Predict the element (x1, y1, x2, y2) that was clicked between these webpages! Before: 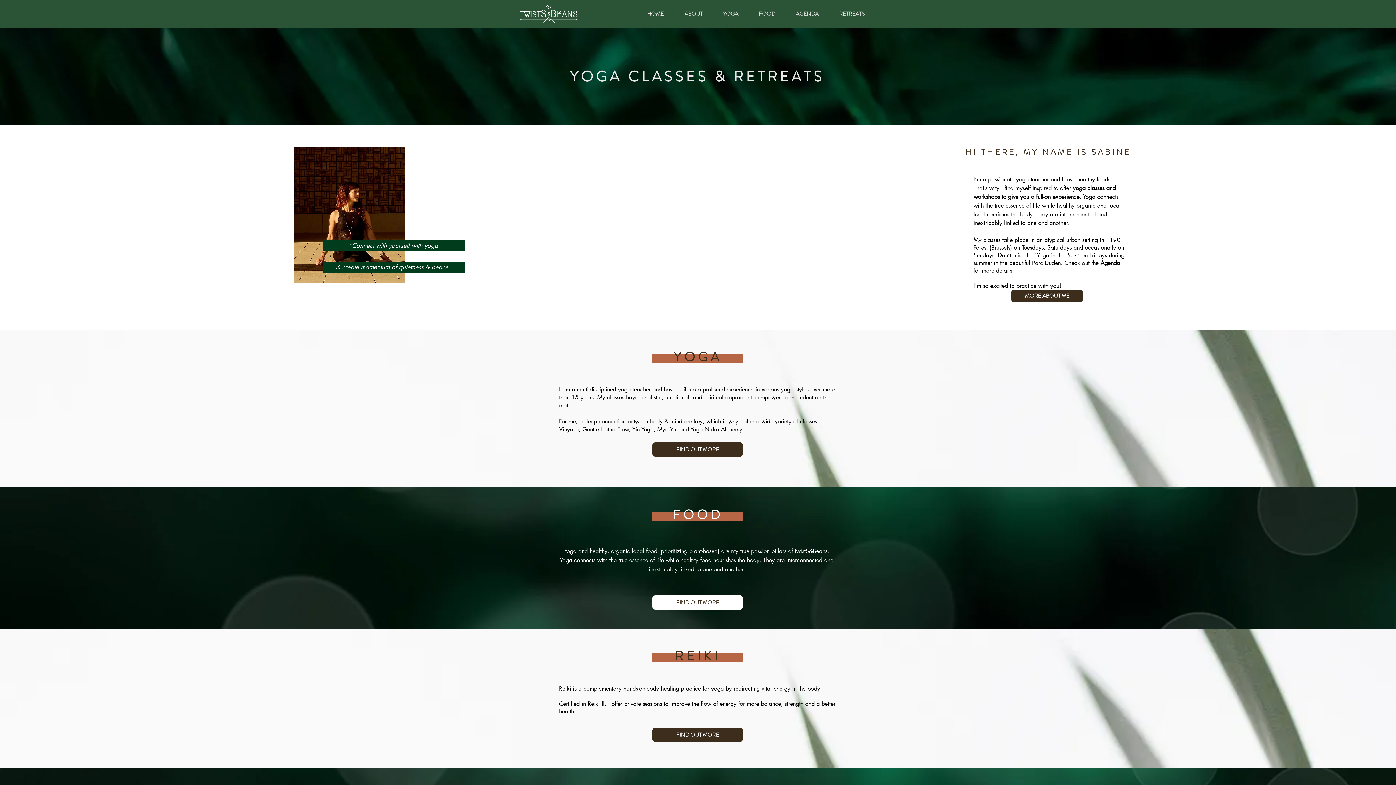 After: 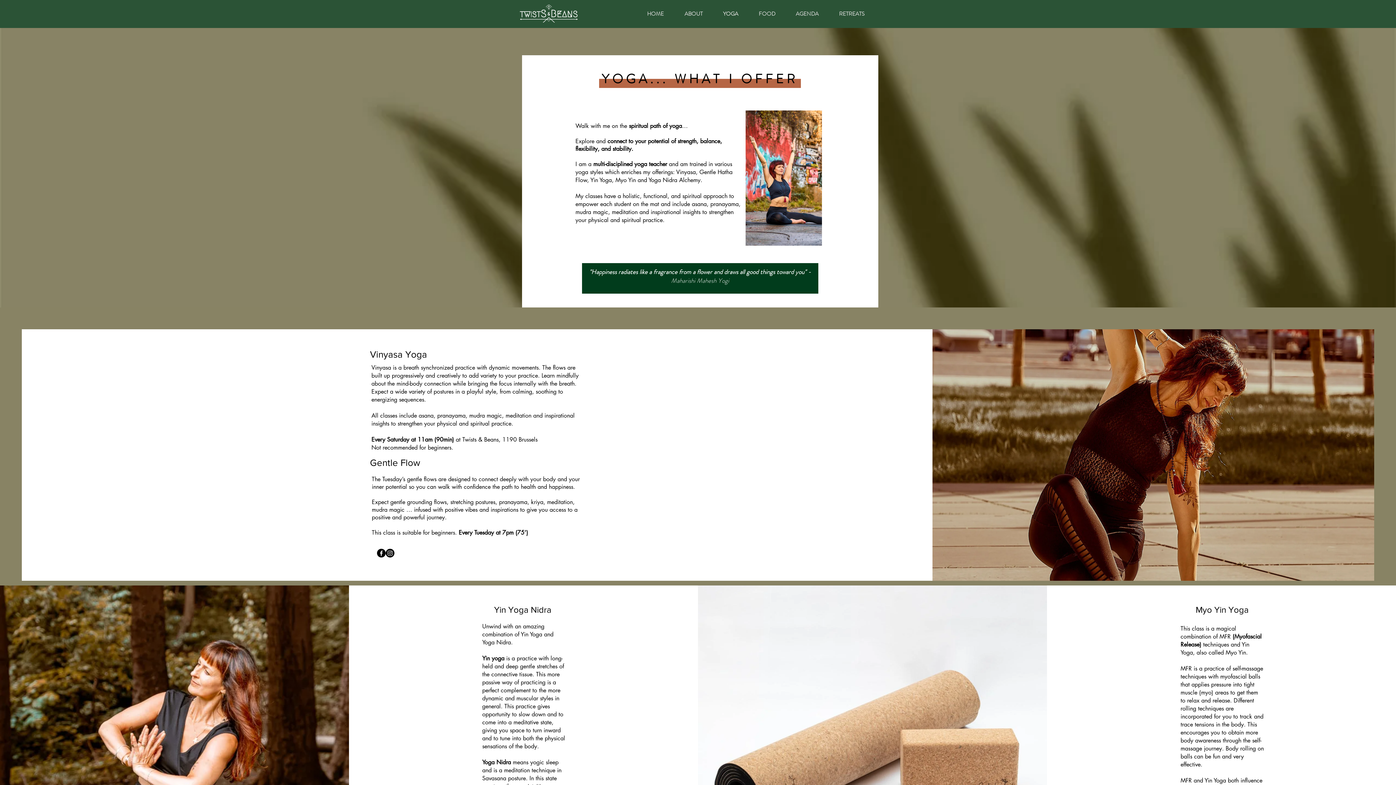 Action: bbox: (652, 442, 743, 457) label: FIND OUT MORE